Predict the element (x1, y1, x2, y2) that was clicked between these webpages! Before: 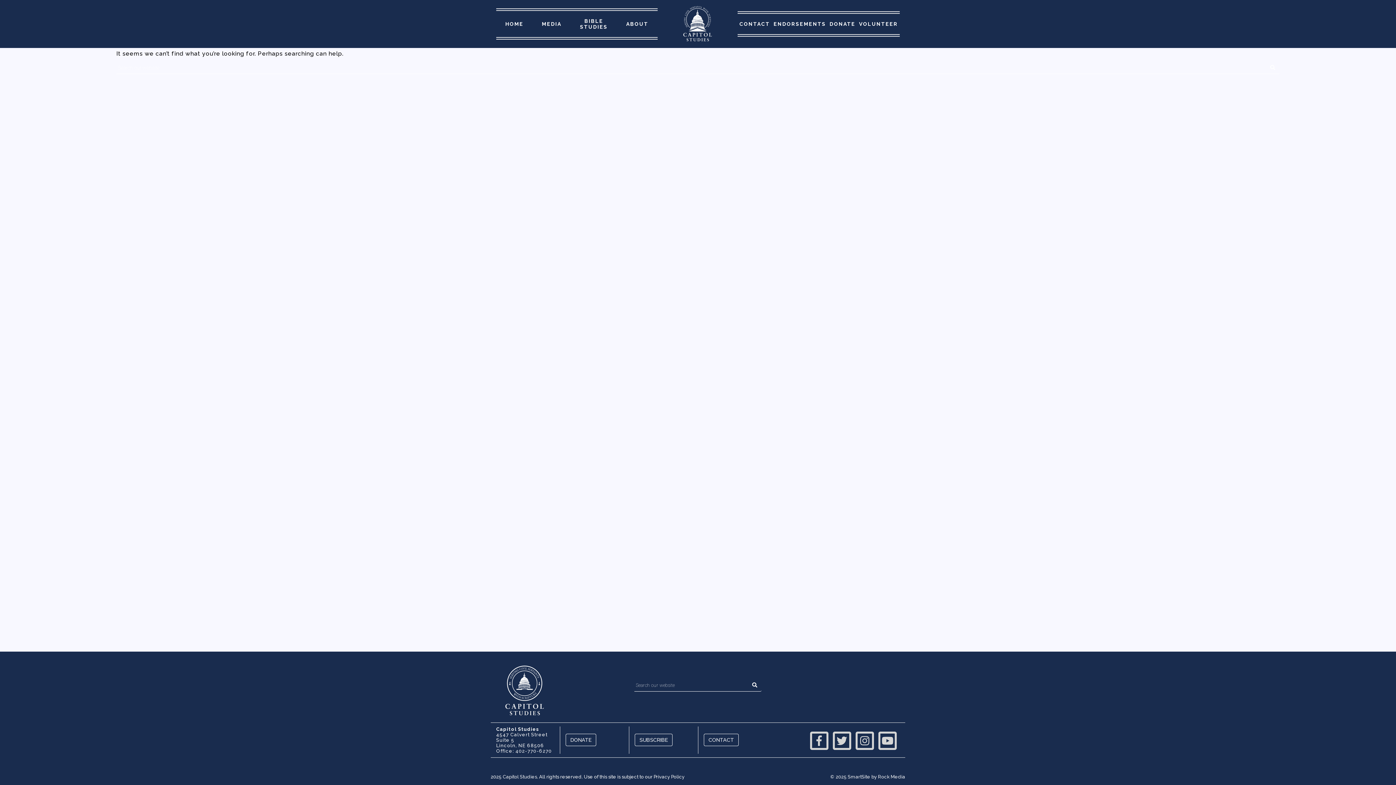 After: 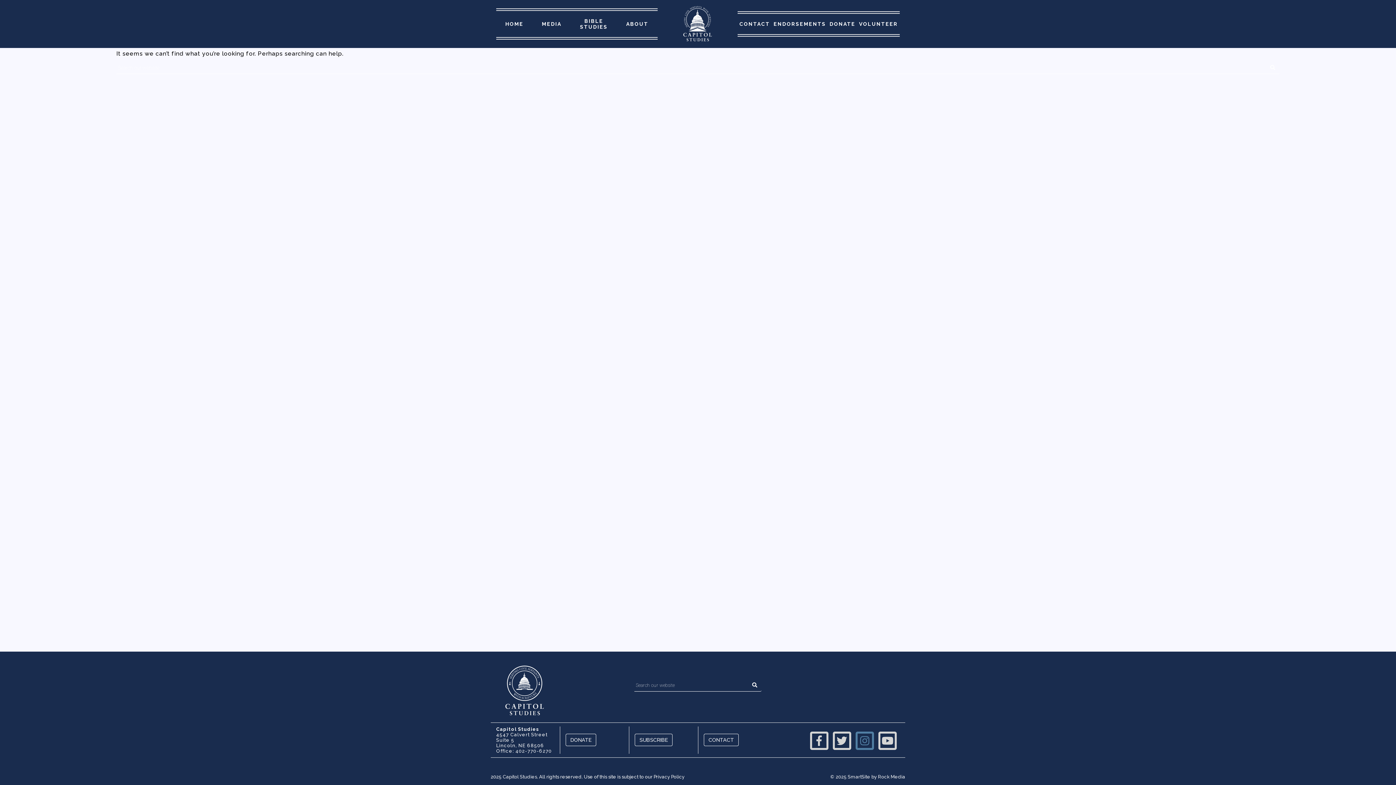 Action: bbox: (854, 734, 875, 746)